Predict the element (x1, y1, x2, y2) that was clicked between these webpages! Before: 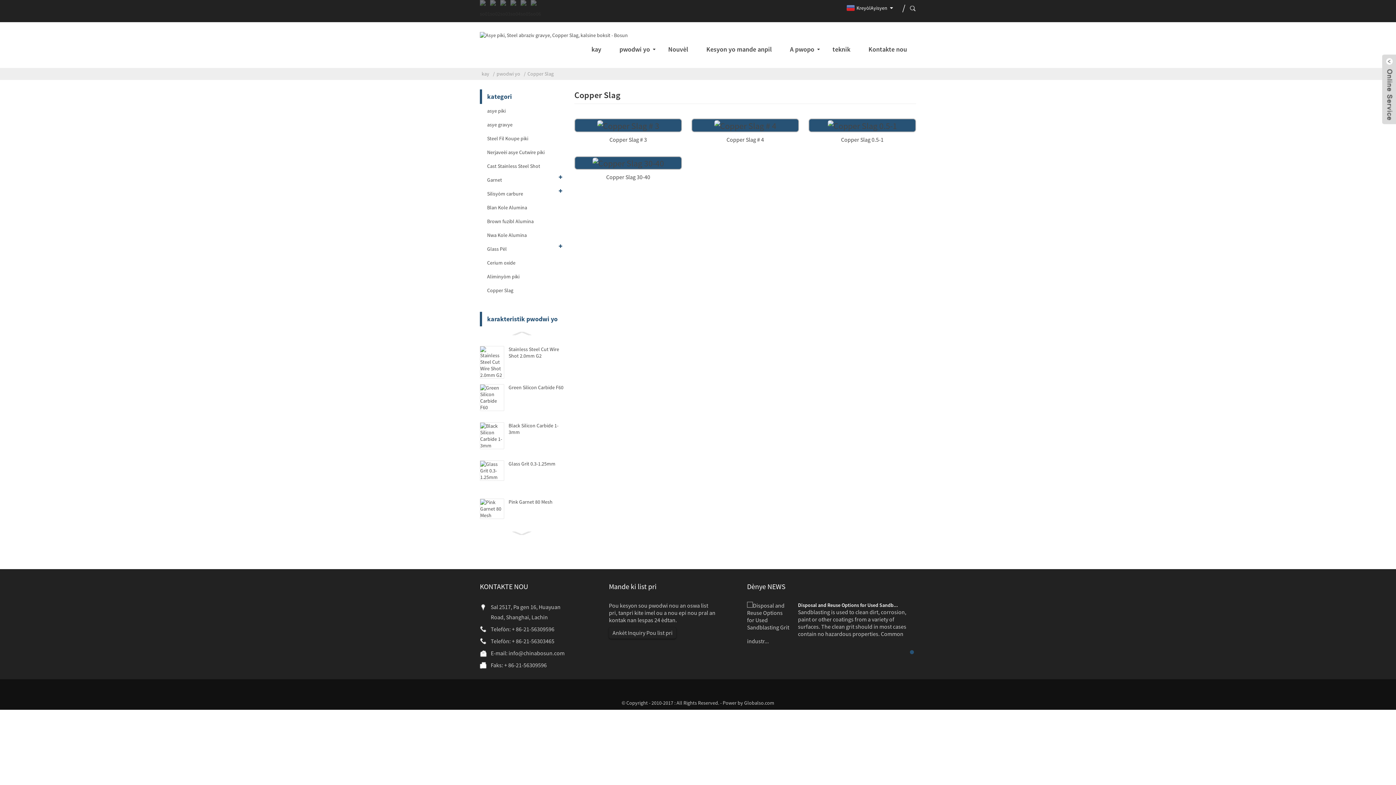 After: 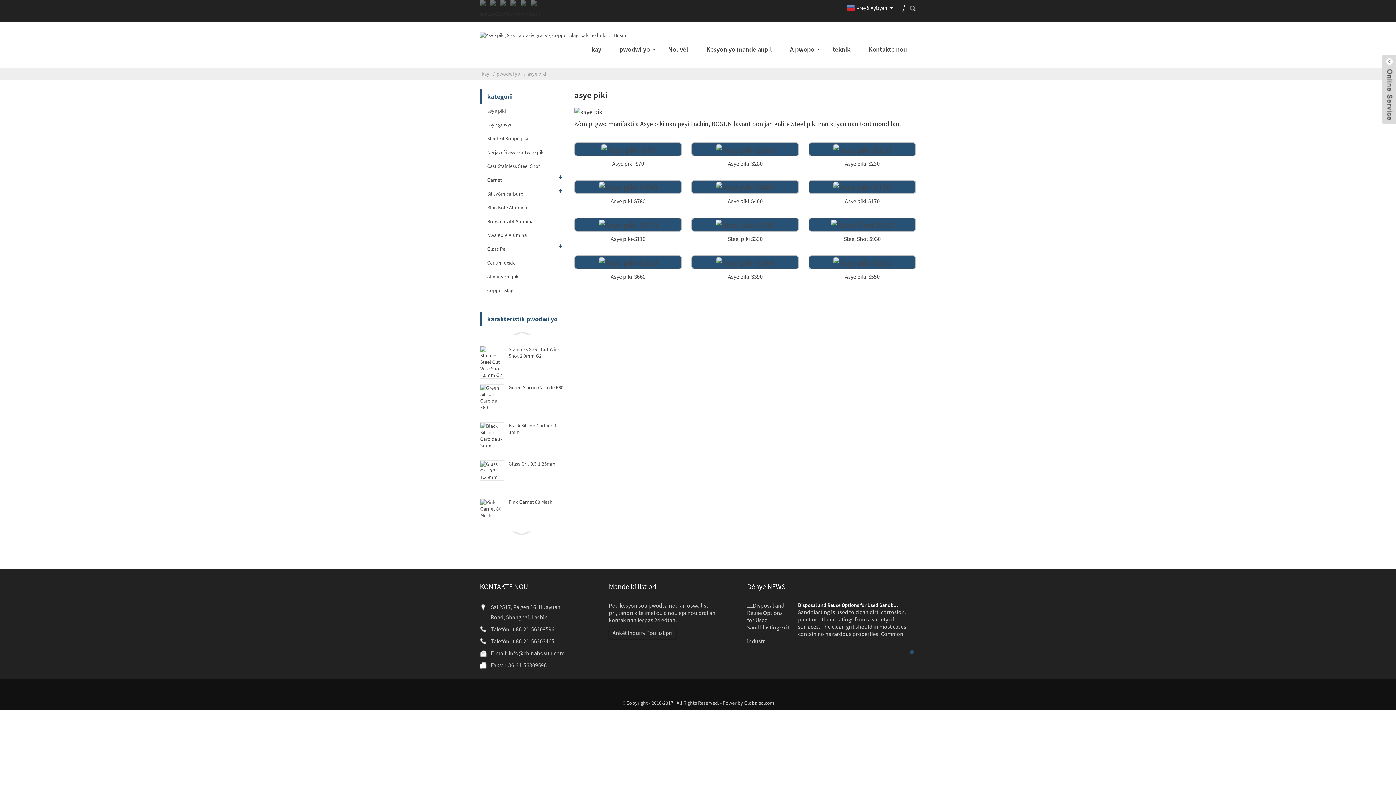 Action: bbox: (487, 104, 563, 117) label: asye piki